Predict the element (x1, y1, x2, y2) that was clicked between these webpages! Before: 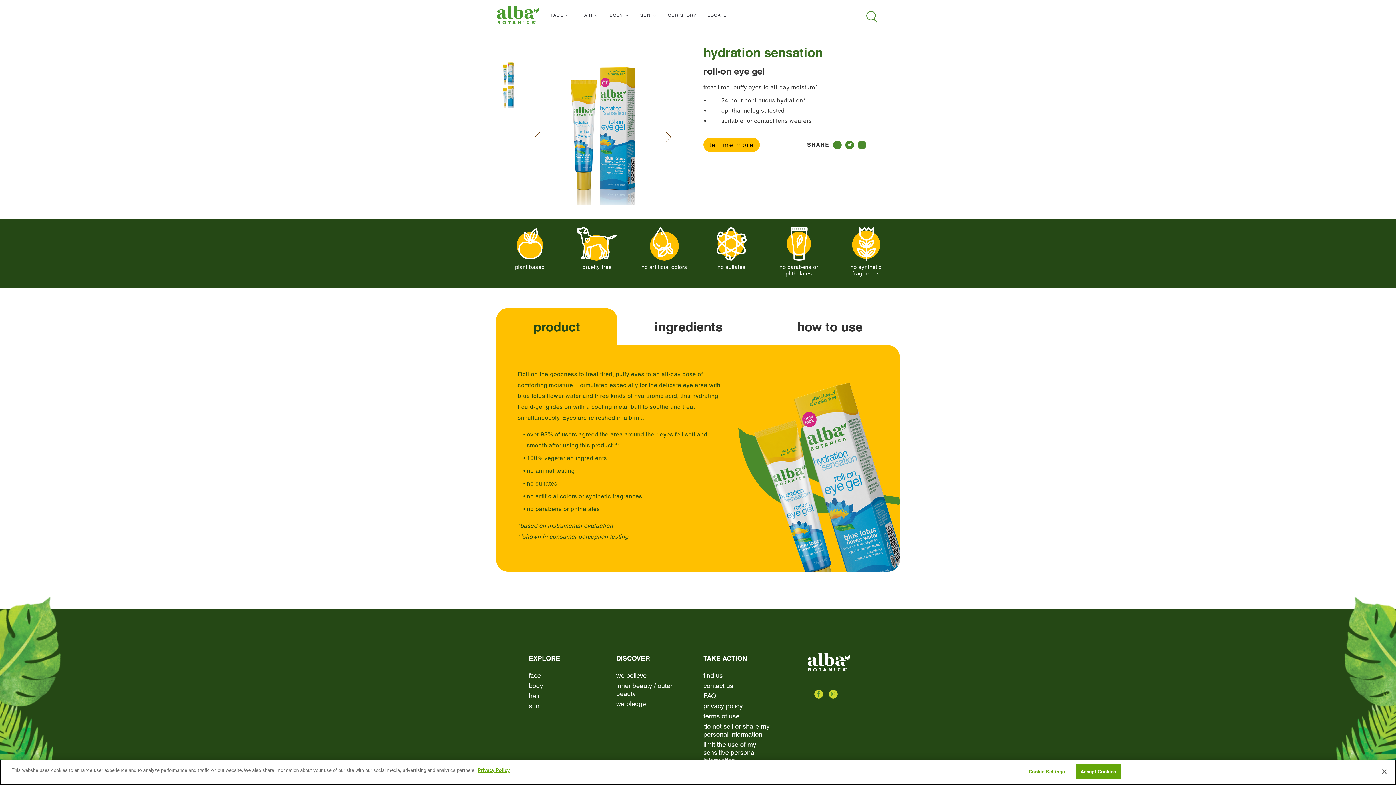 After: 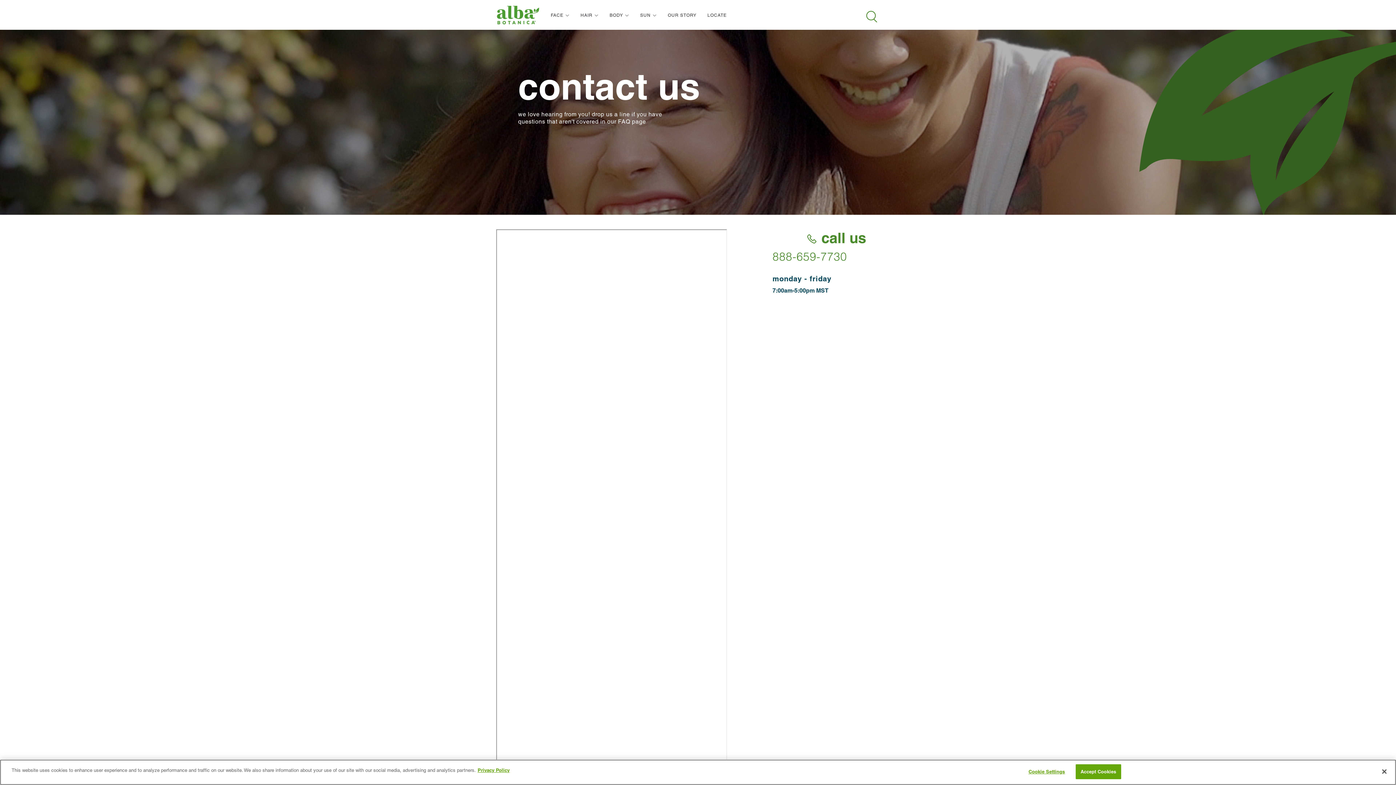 Action: label: contact us bbox: (703, 682, 733, 689)